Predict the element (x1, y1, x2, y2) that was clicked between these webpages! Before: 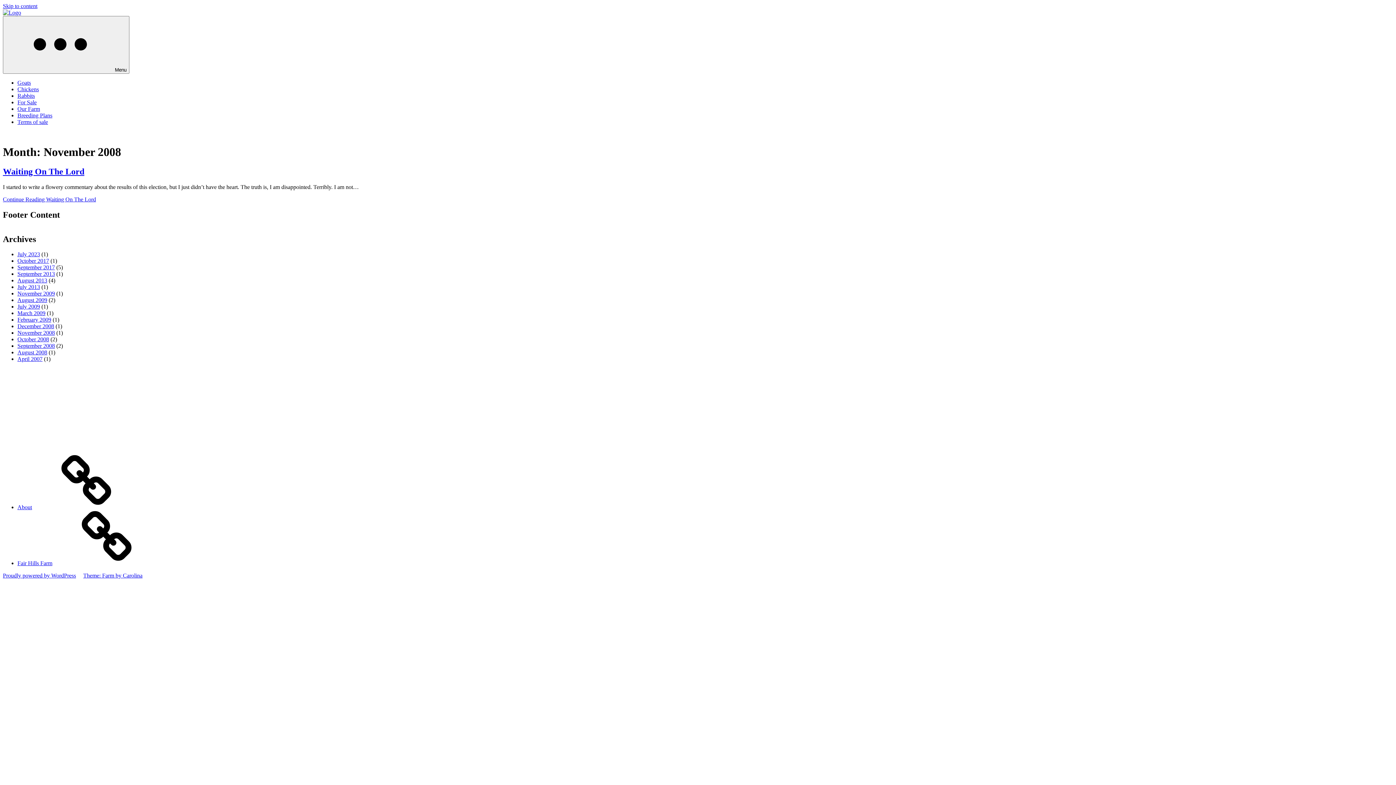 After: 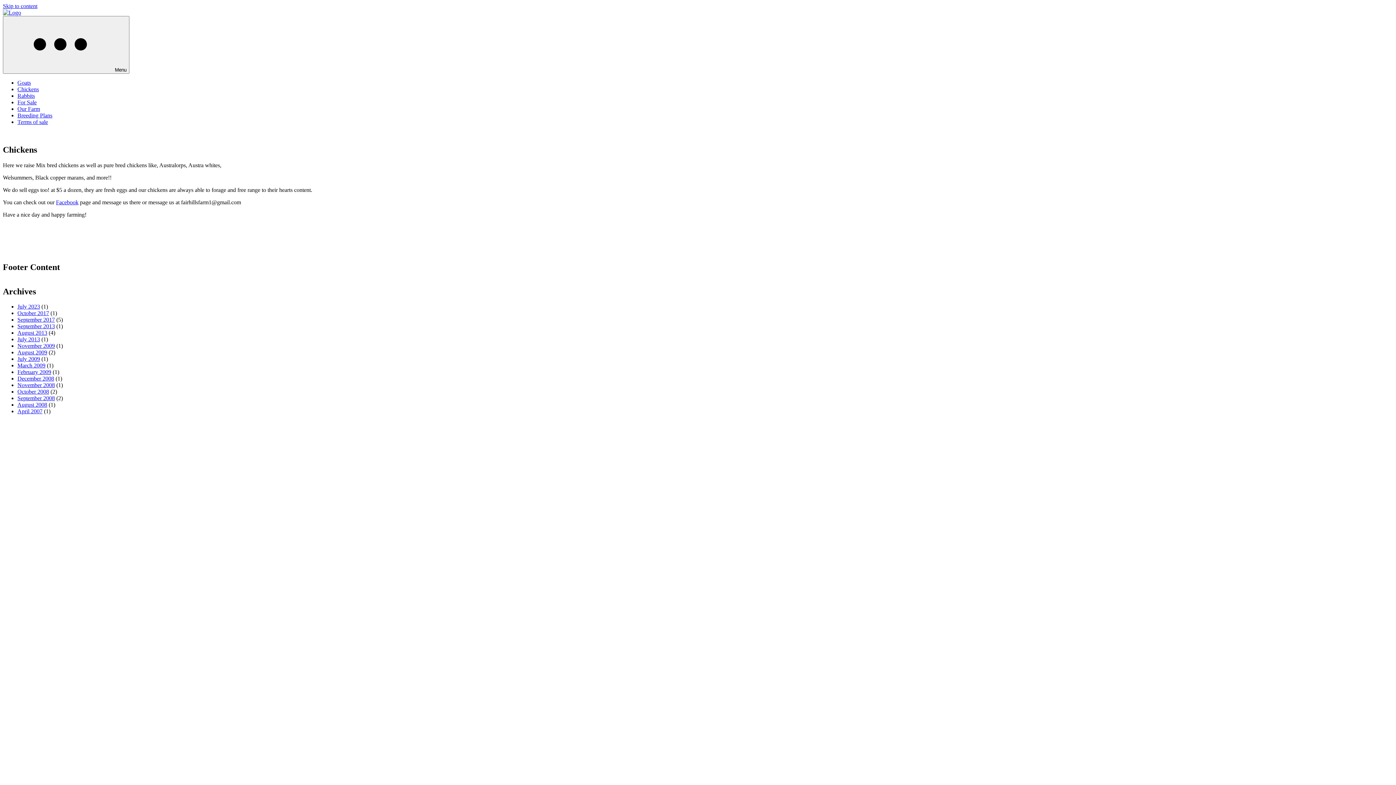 Action: label: Chickens bbox: (17, 86, 38, 92)